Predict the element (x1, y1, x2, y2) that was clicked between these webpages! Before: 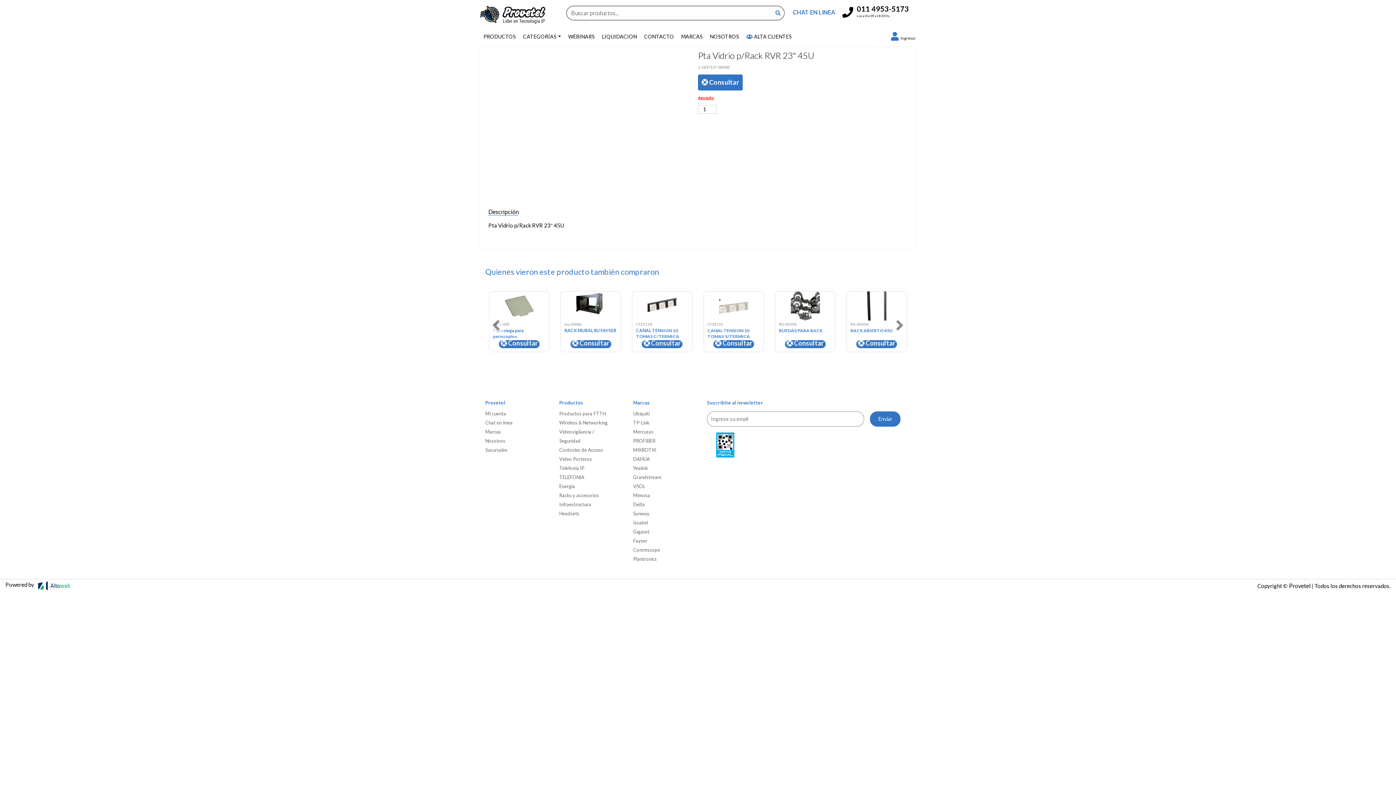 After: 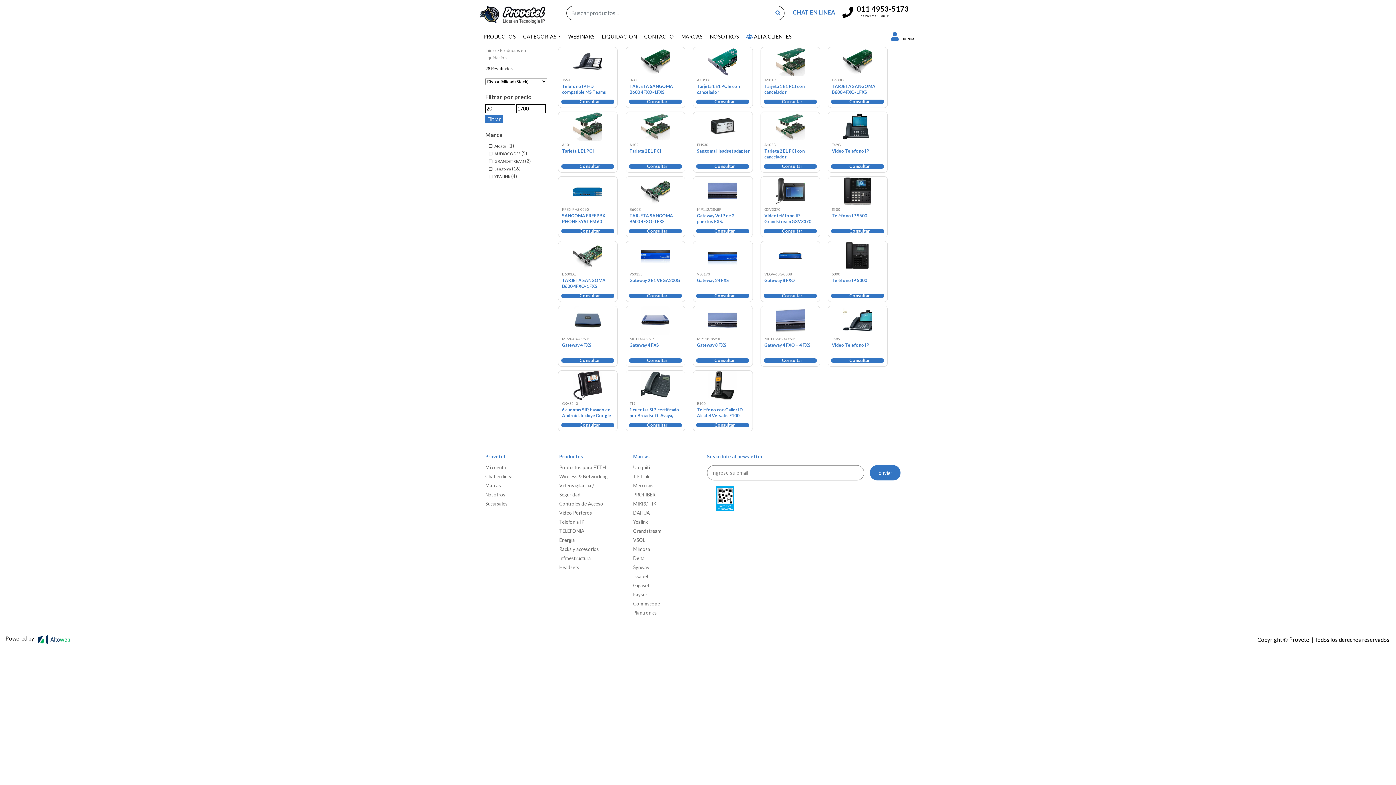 Action: label: LIQUIDACION bbox: (598, 30, 640, 43)